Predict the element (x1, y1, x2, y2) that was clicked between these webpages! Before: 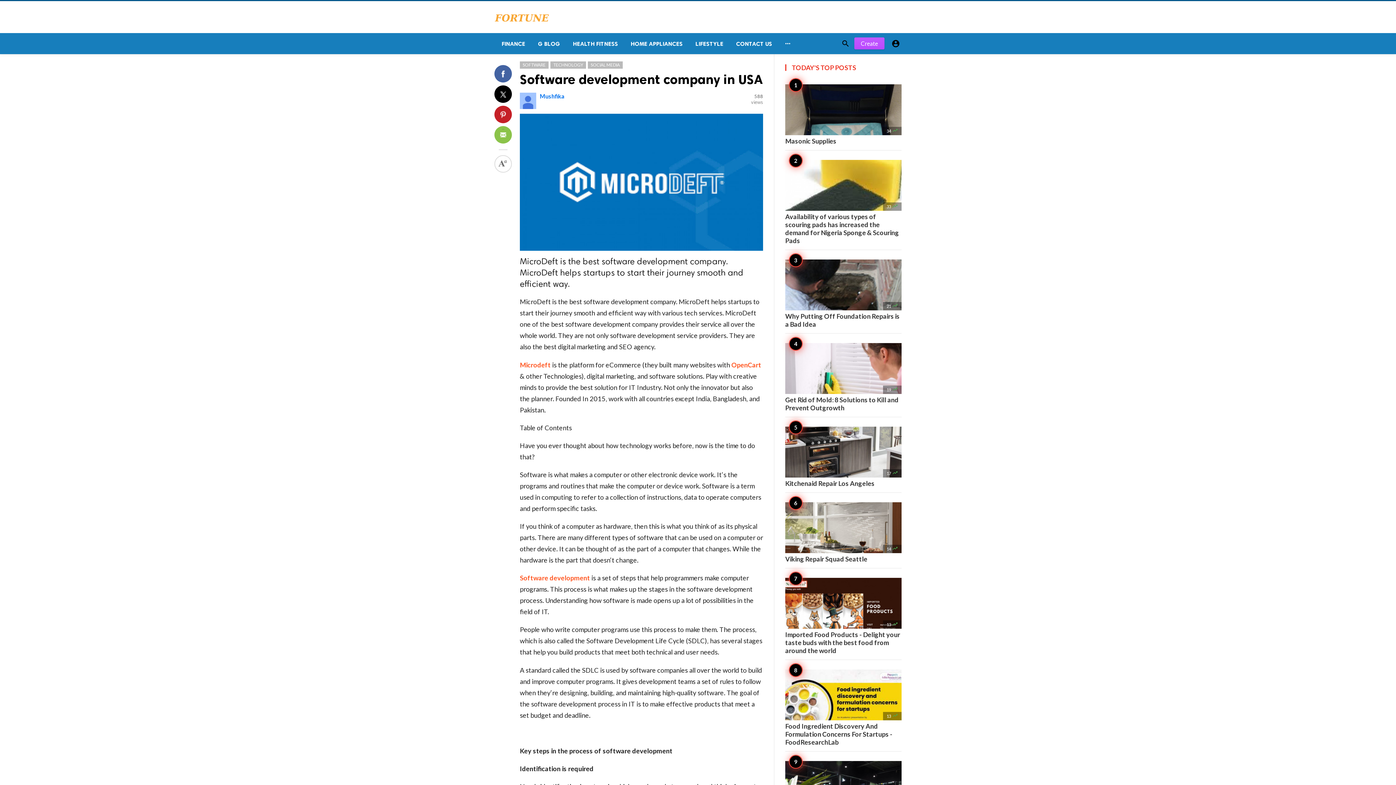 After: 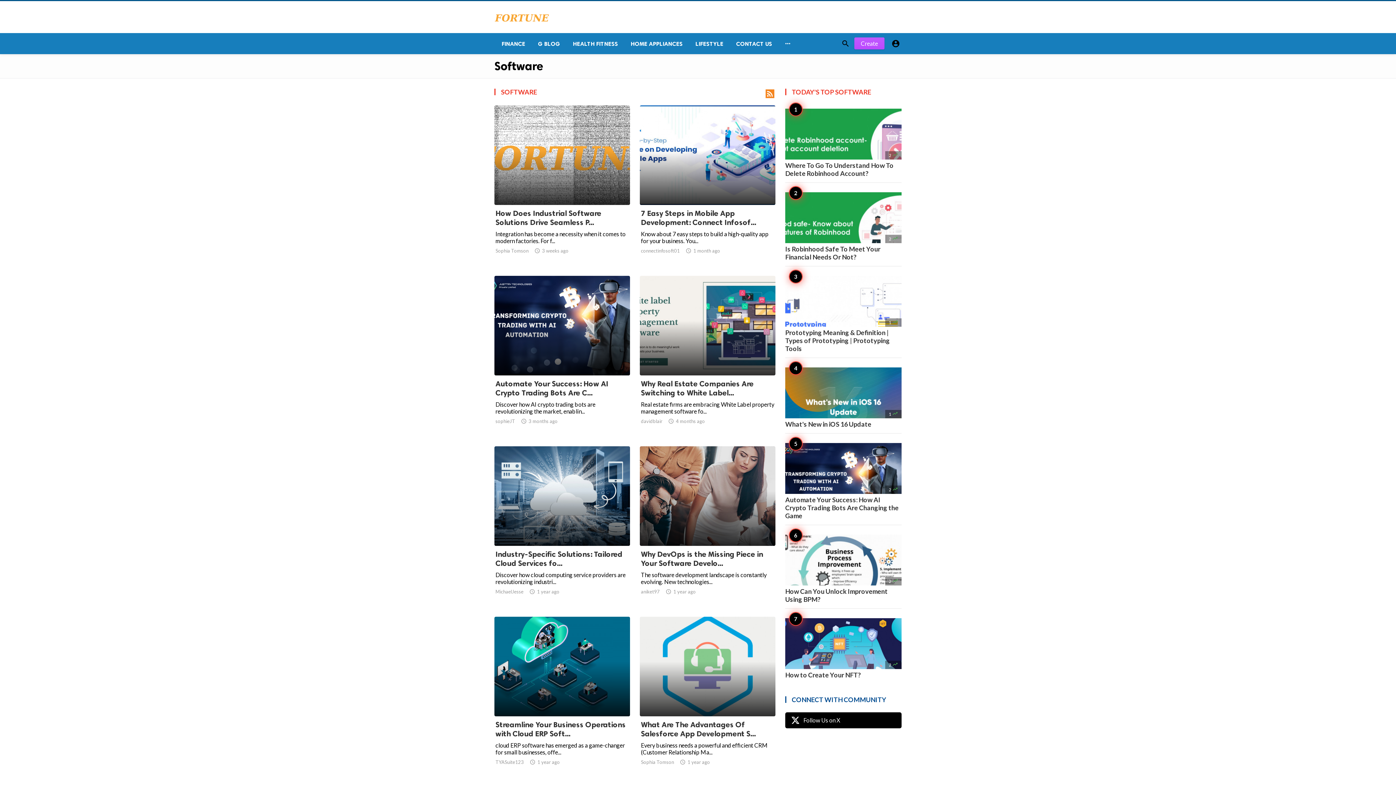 Action: label: SOFTWARE bbox: (520, 61, 548, 68)